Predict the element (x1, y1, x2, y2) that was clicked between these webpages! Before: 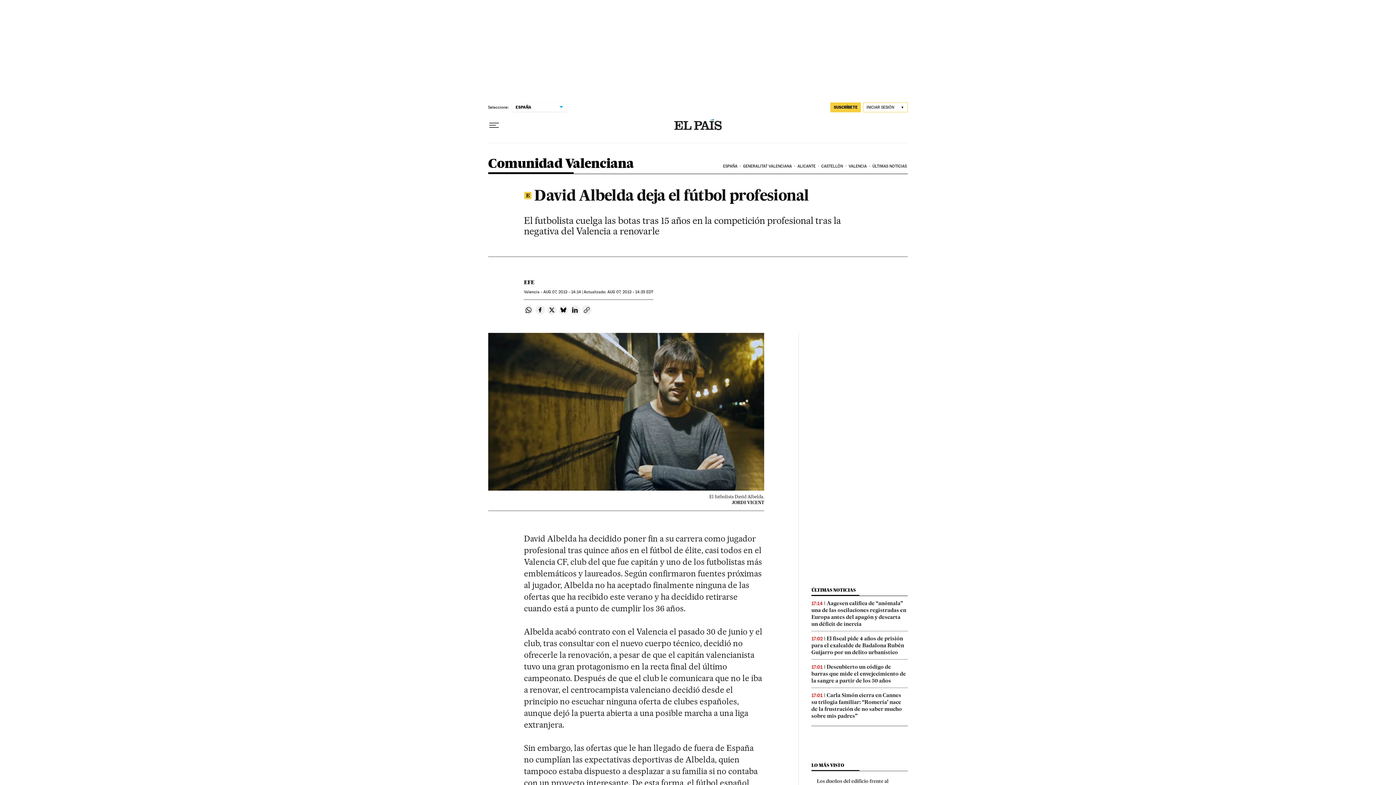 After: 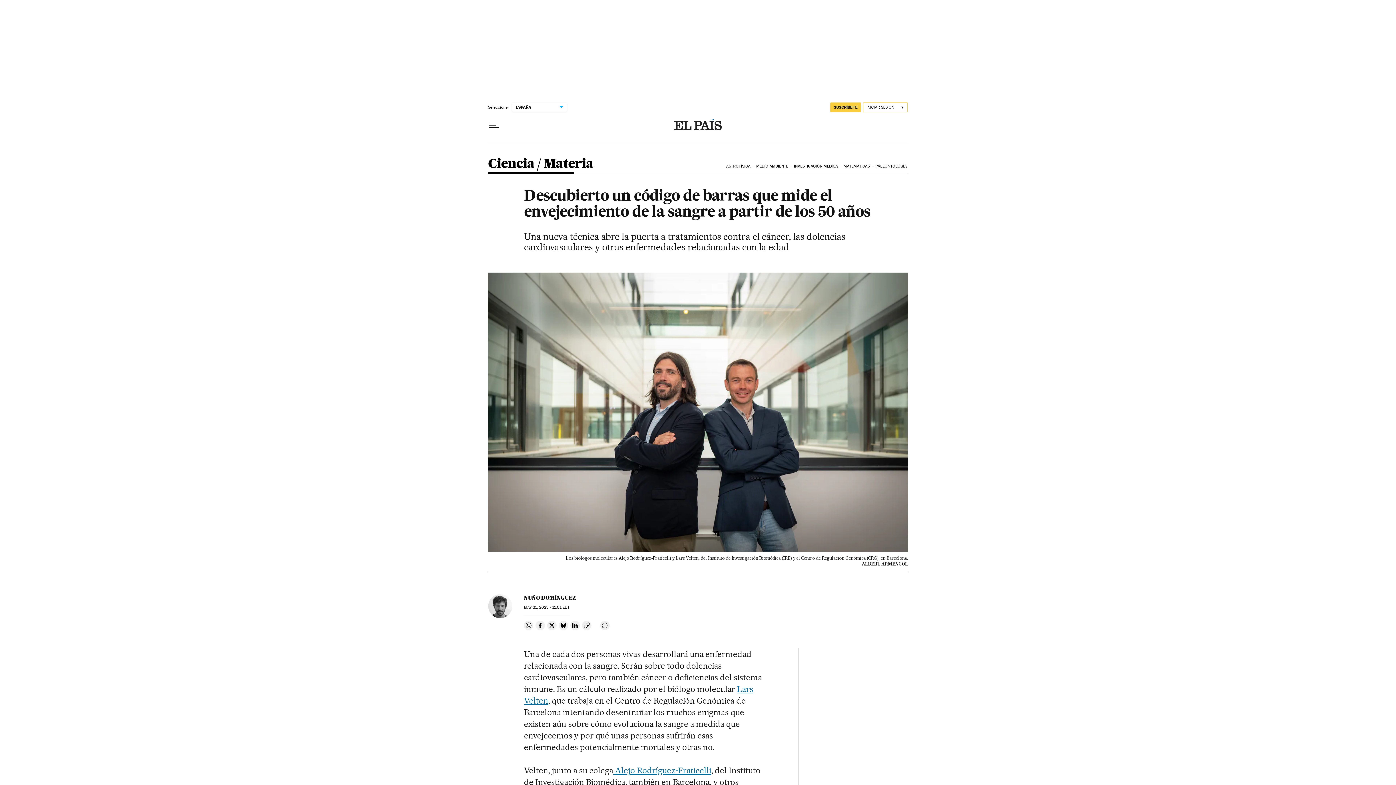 Action: bbox: (811, 664, 906, 684) label: Descubierto un código de barras que mide el envejecimiento de la sangre a partir de los 50 años